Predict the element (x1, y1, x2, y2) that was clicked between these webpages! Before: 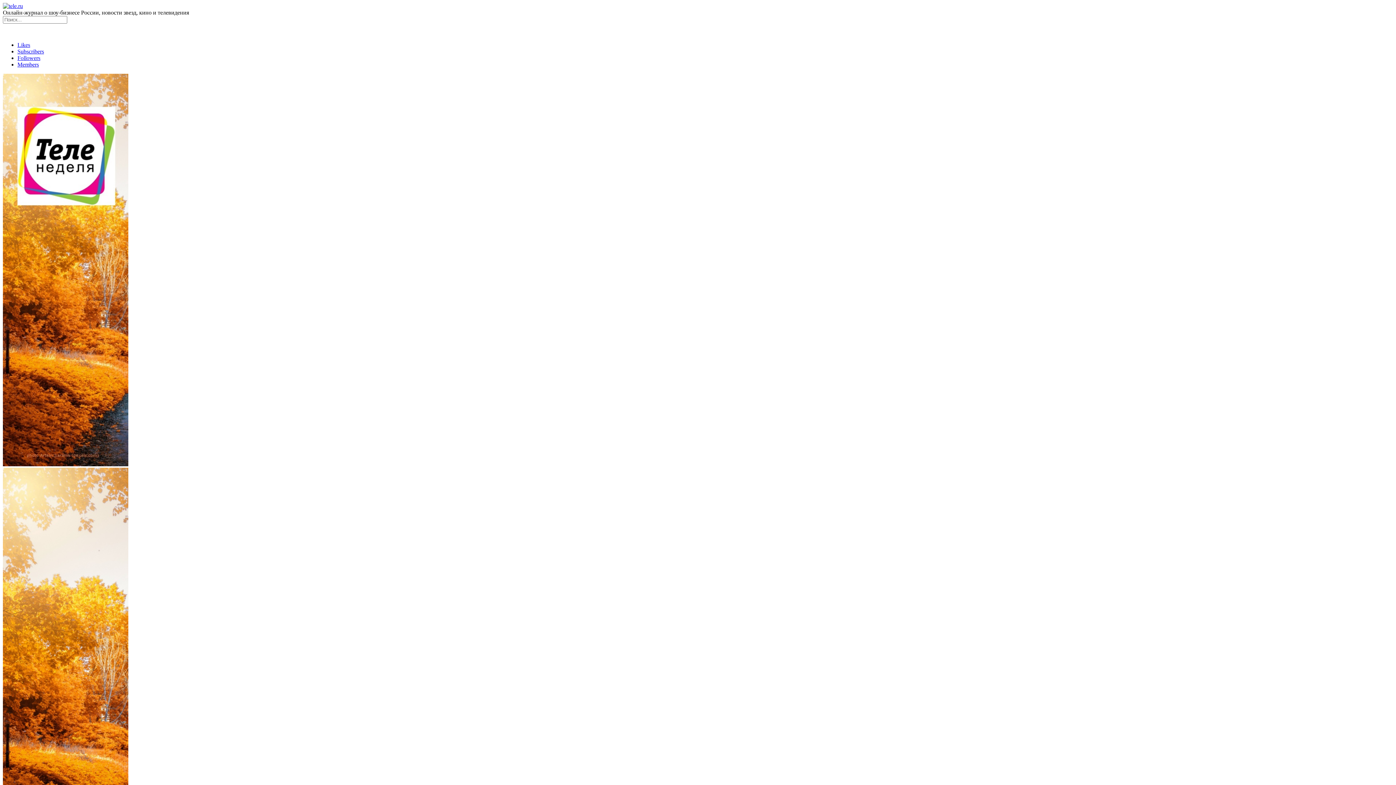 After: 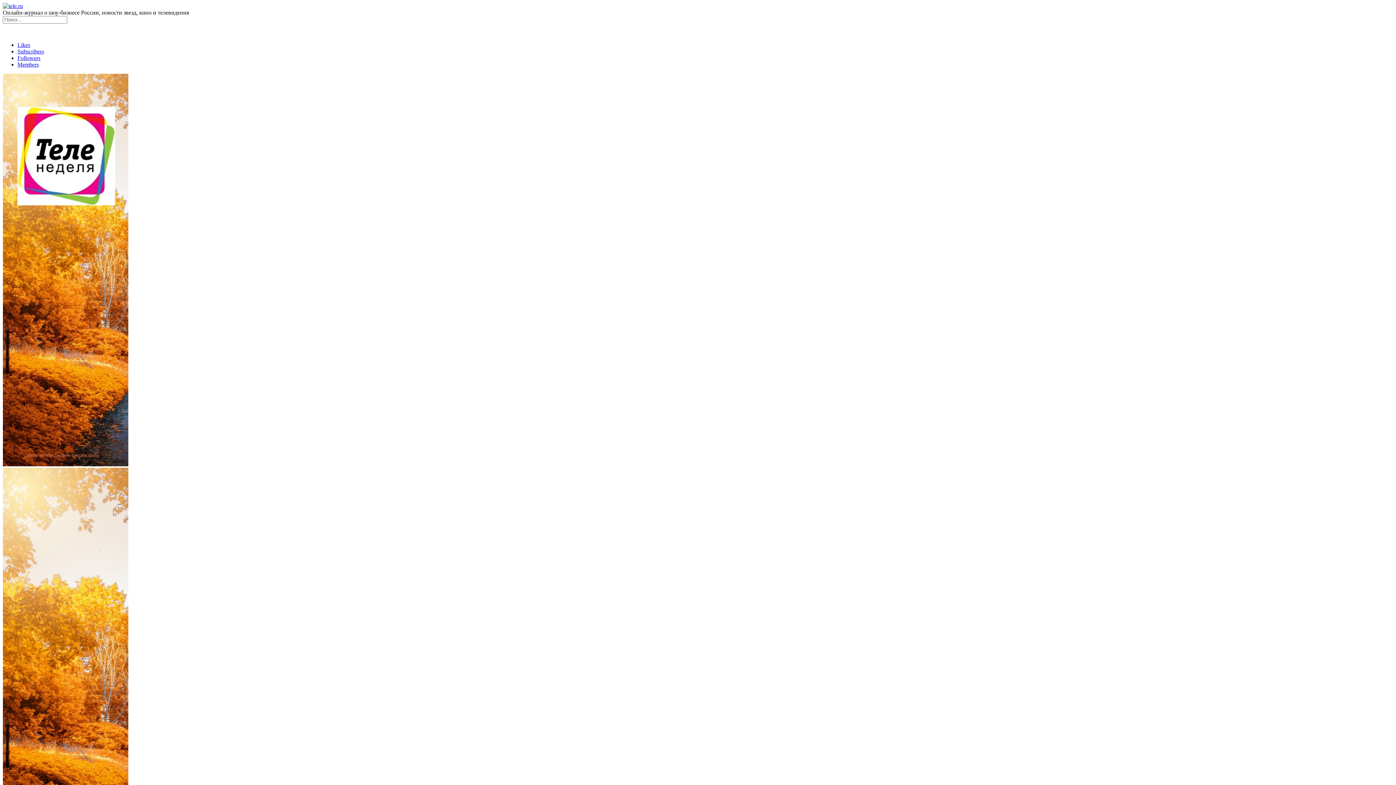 Action: bbox: (2, 2, 22, 9)